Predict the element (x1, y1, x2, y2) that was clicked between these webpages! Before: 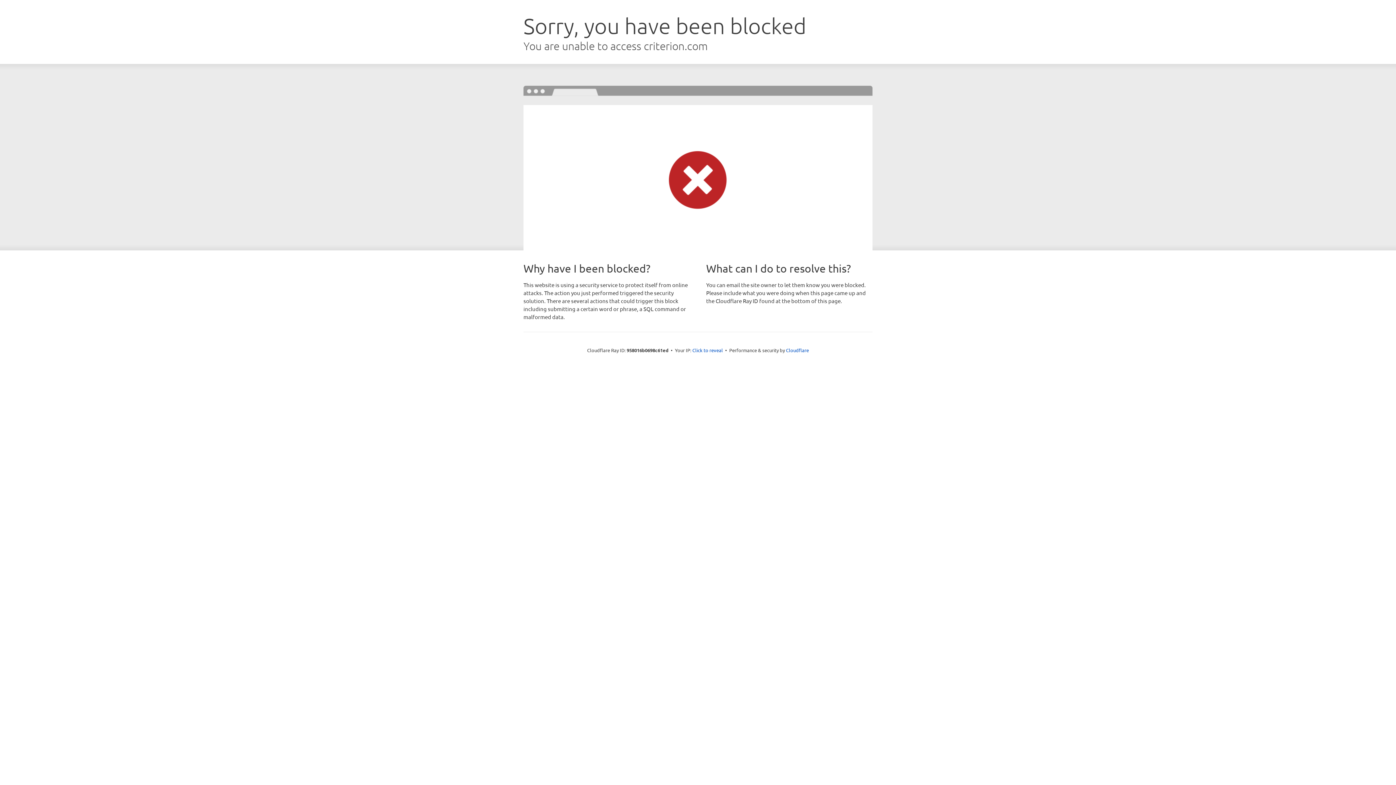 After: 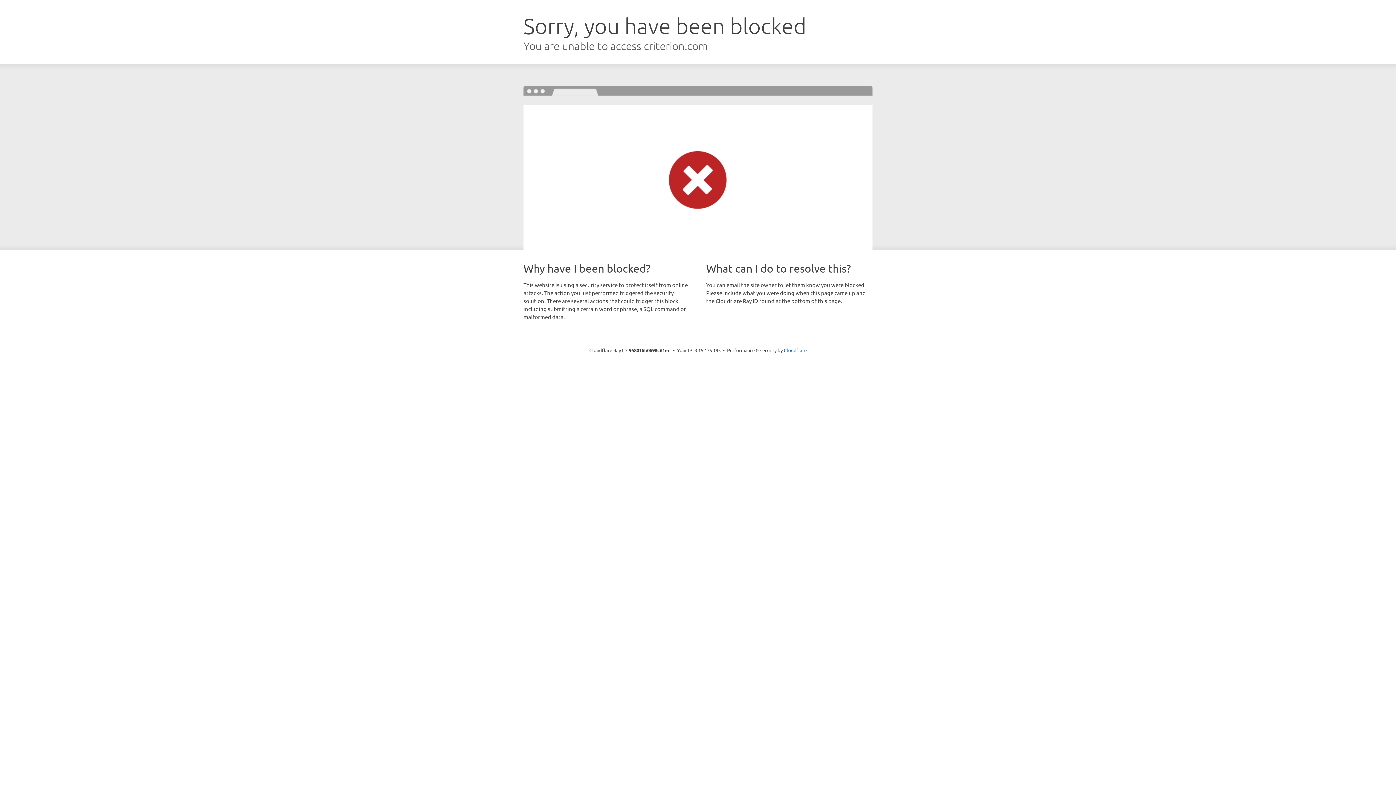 Action: label: Click to reveal bbox: (692, 346, 723, 353)